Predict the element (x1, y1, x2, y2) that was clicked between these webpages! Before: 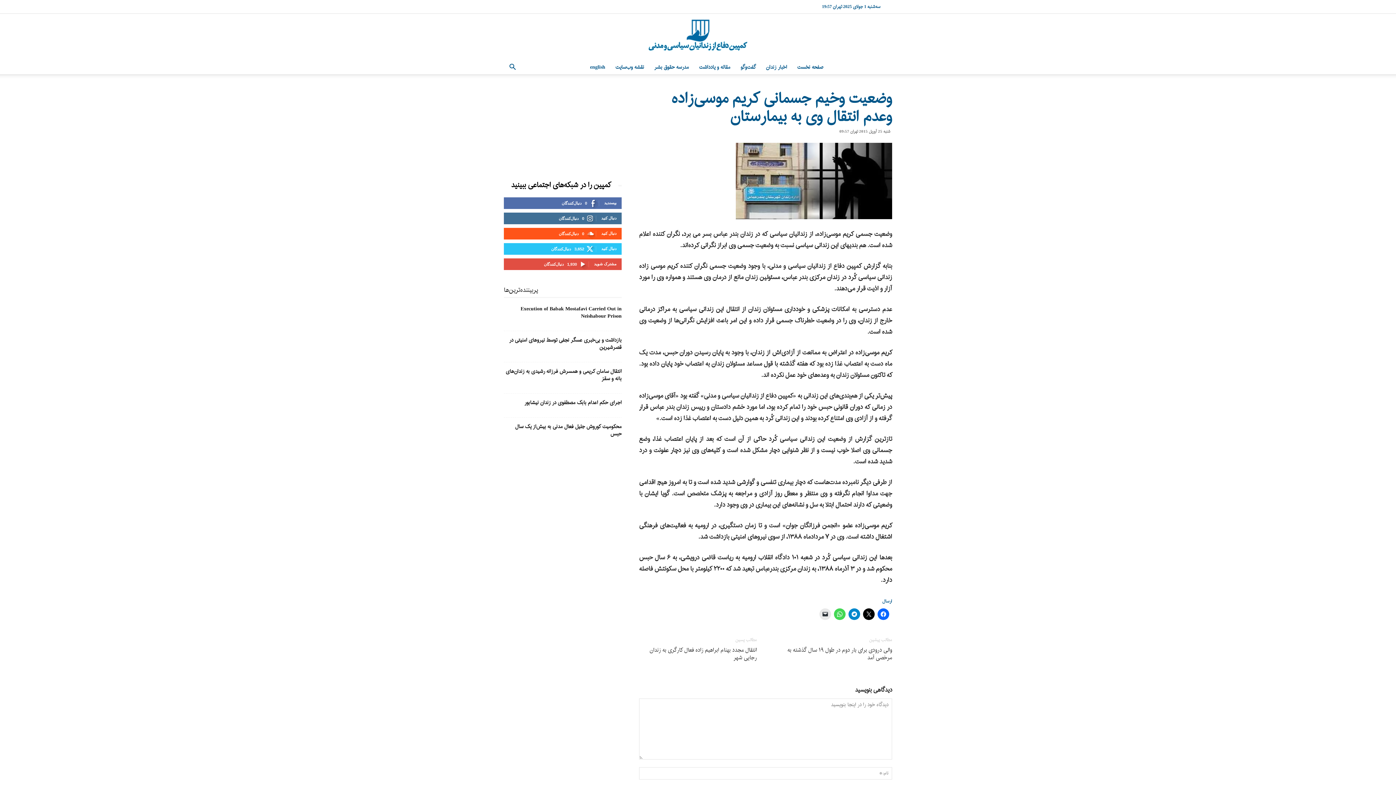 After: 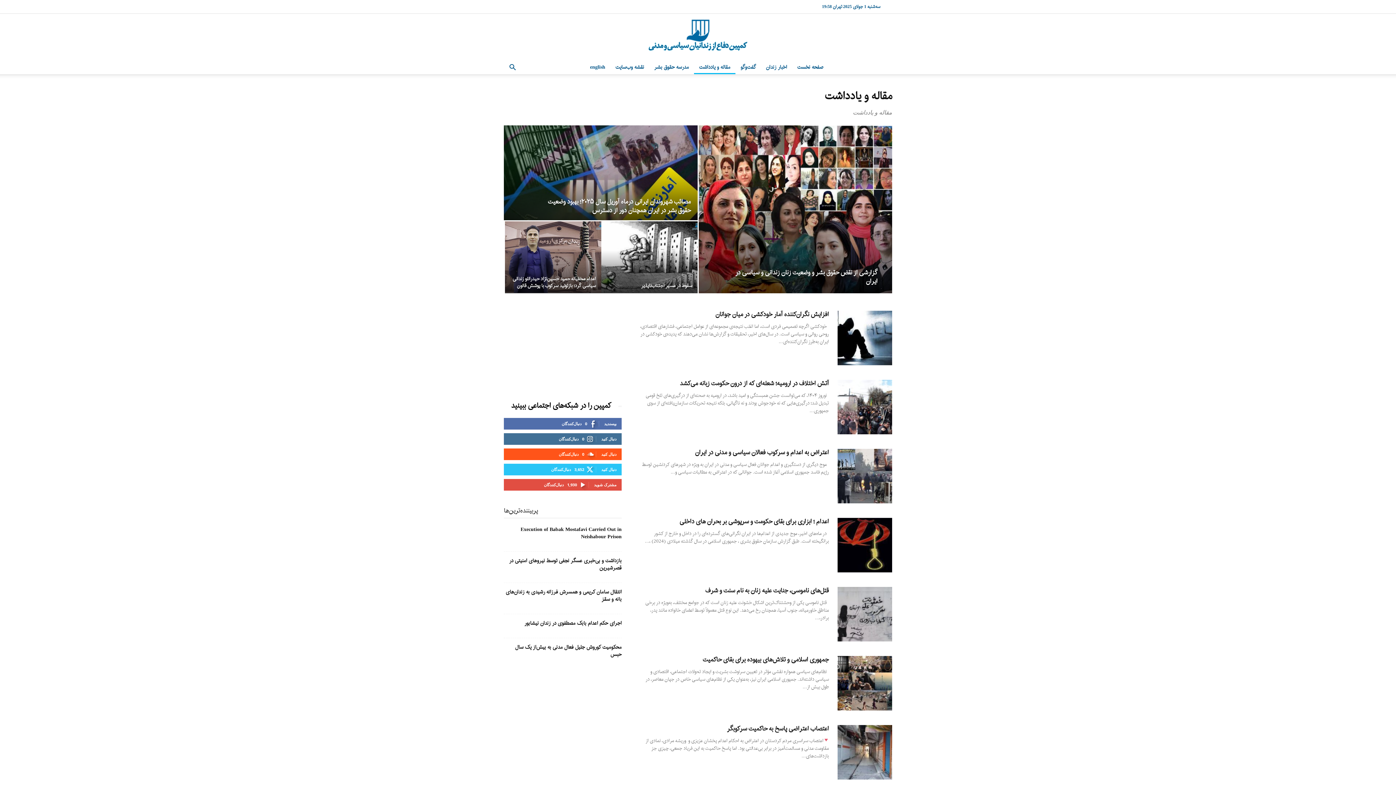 Action: bbox: (694, 61, 735, 74) label: مقاله و یادداشت